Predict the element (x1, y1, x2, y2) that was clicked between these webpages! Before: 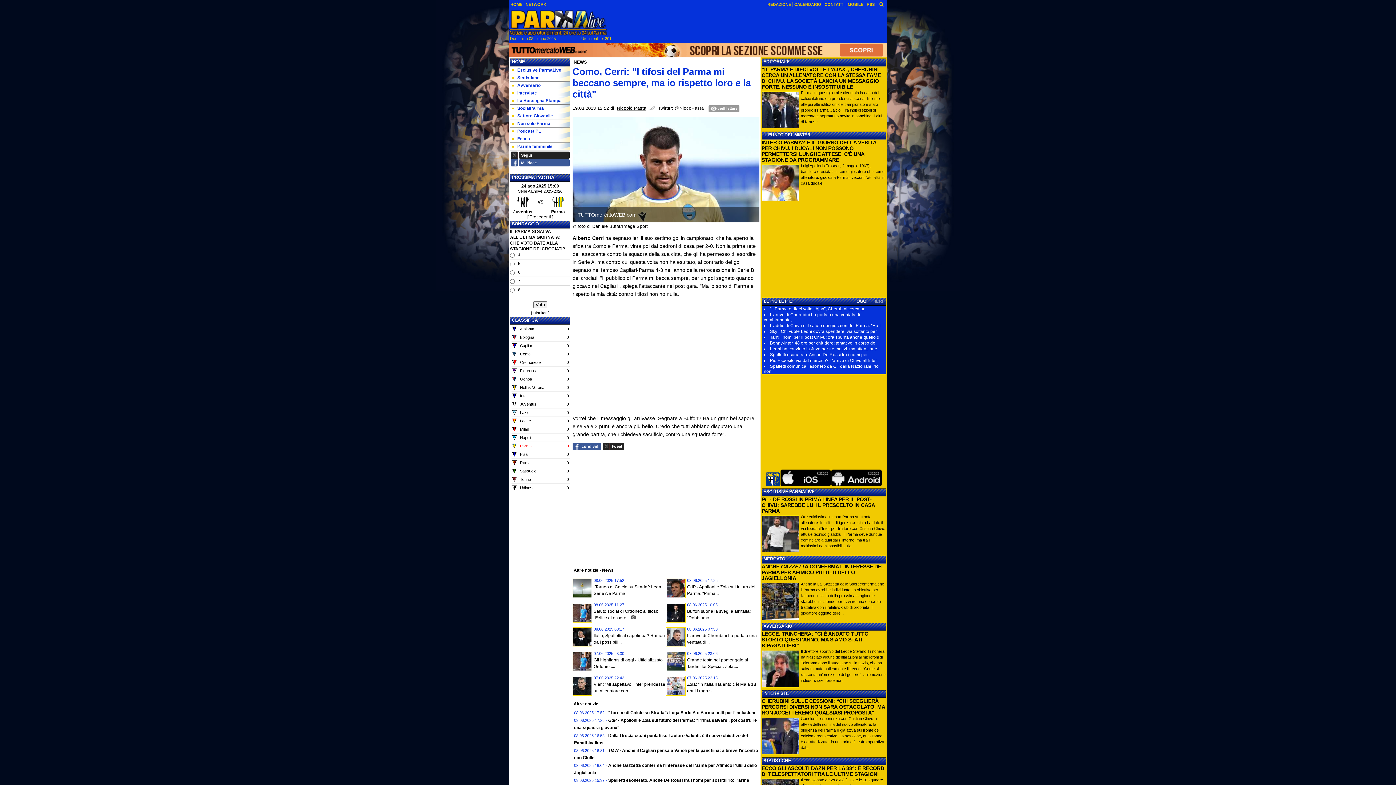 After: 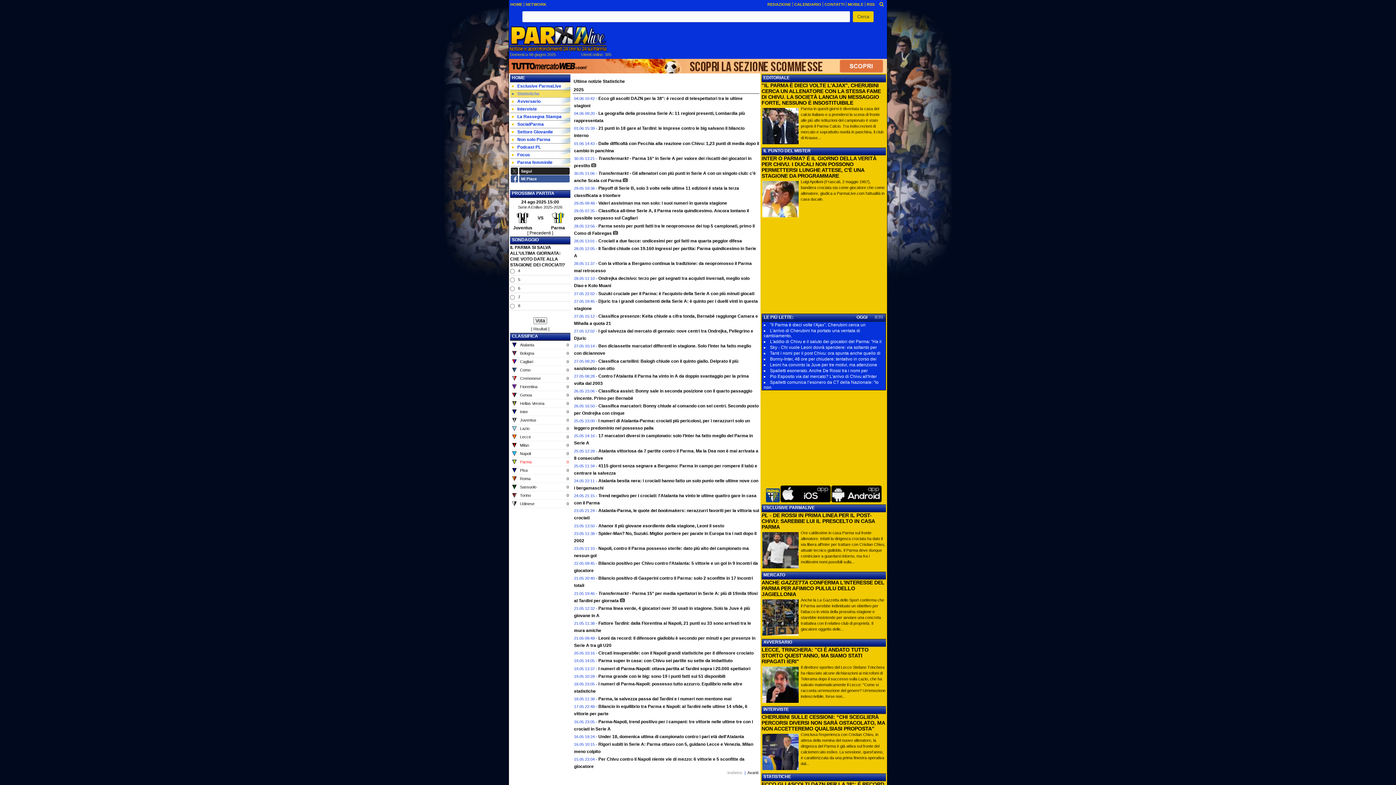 Action: label: STATISTICHE bbox: (763, 758, 791, 763)